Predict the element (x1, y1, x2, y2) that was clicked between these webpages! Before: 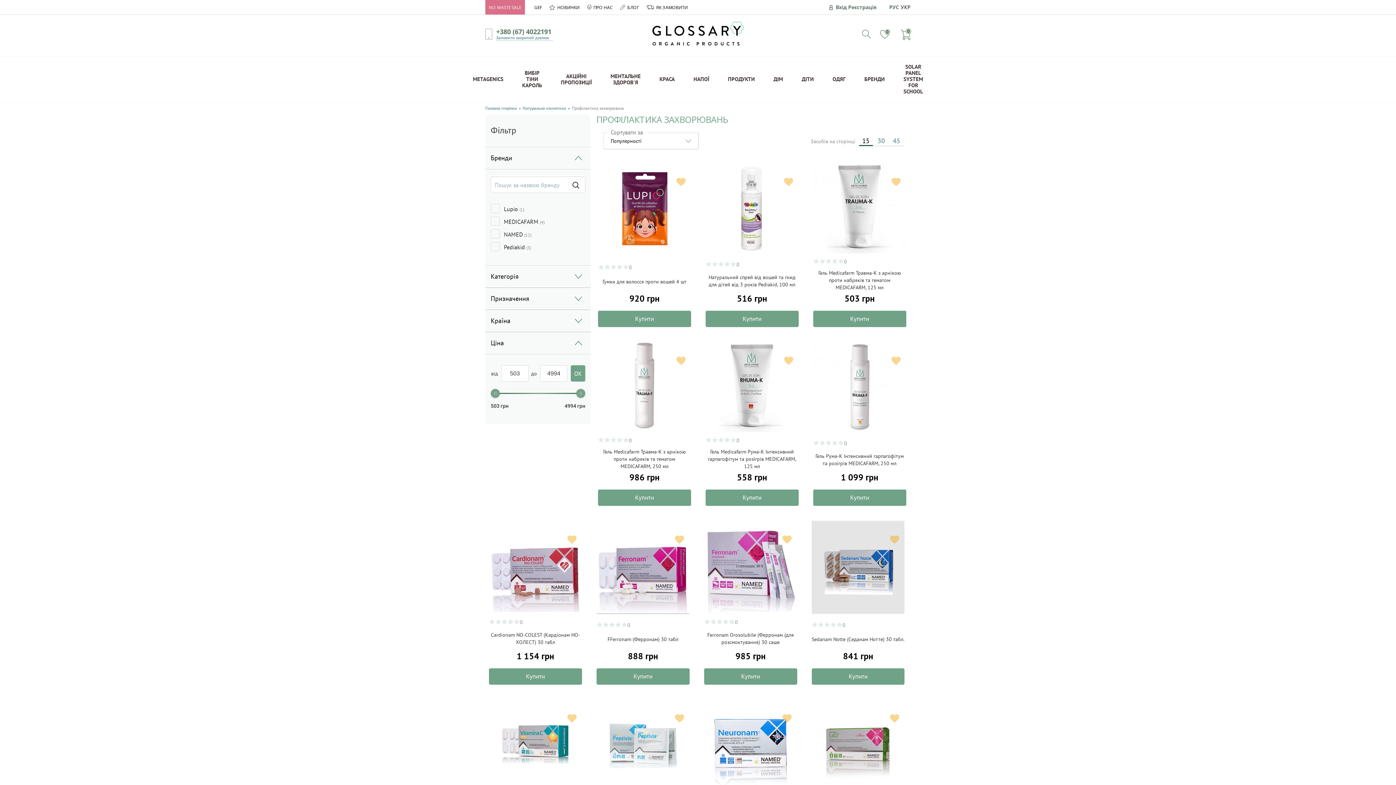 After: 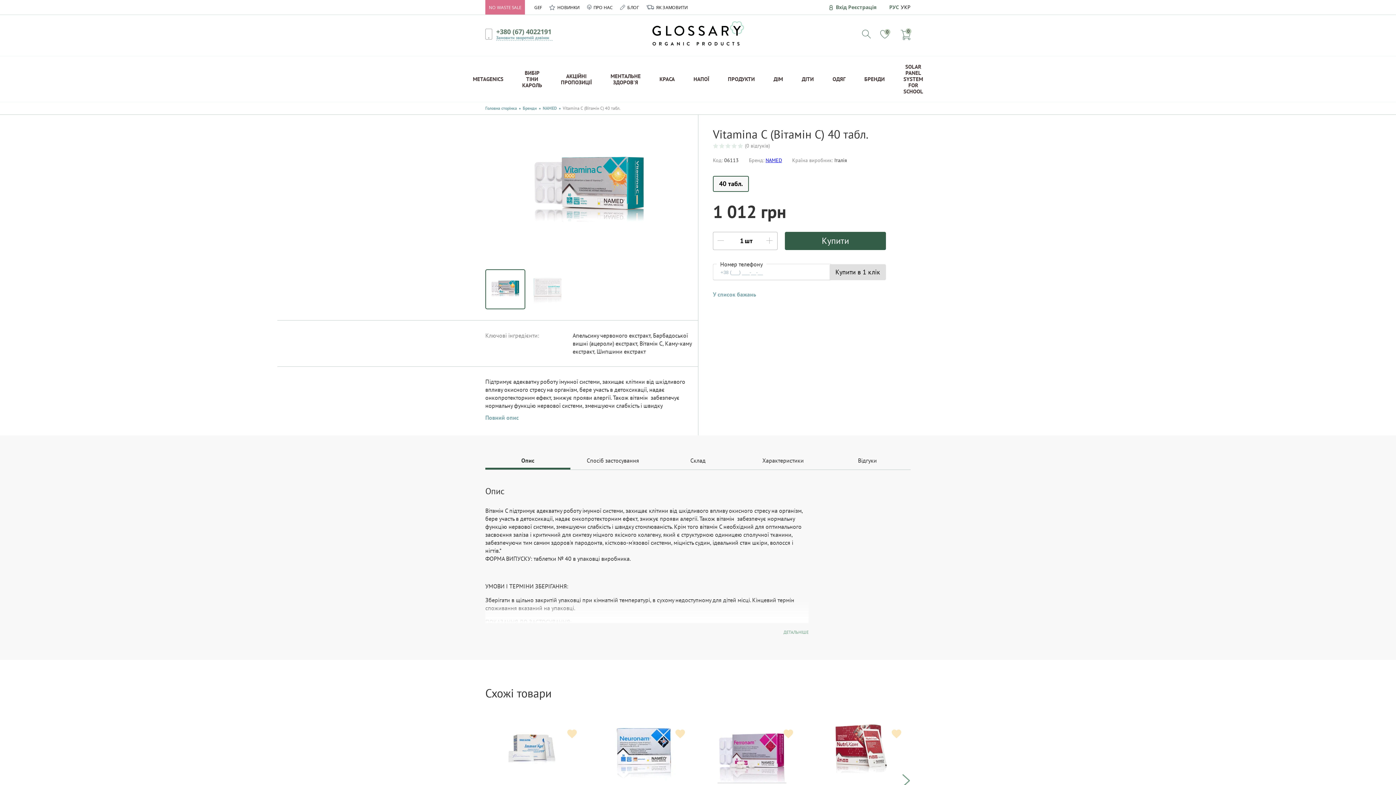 Action: bbox: (489, 700, 581, 794)